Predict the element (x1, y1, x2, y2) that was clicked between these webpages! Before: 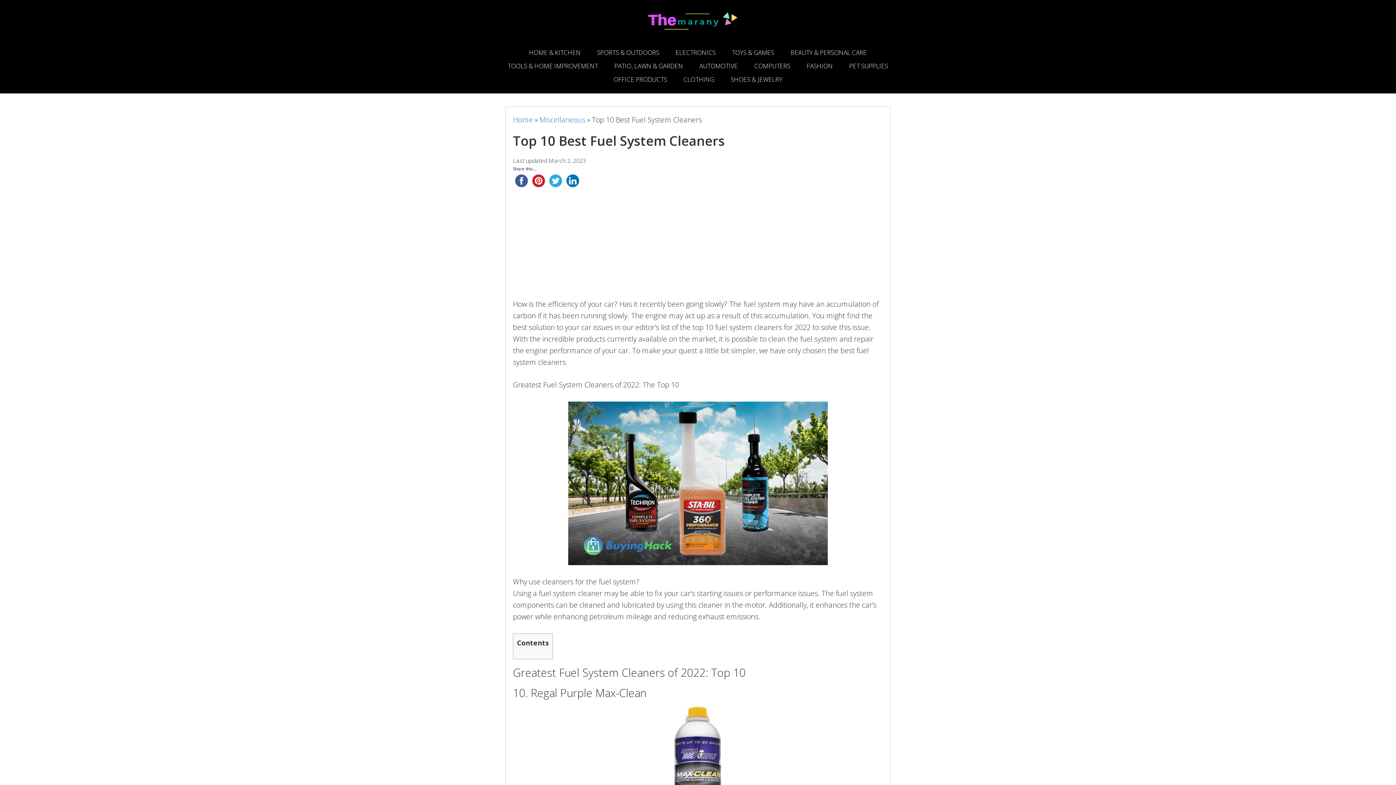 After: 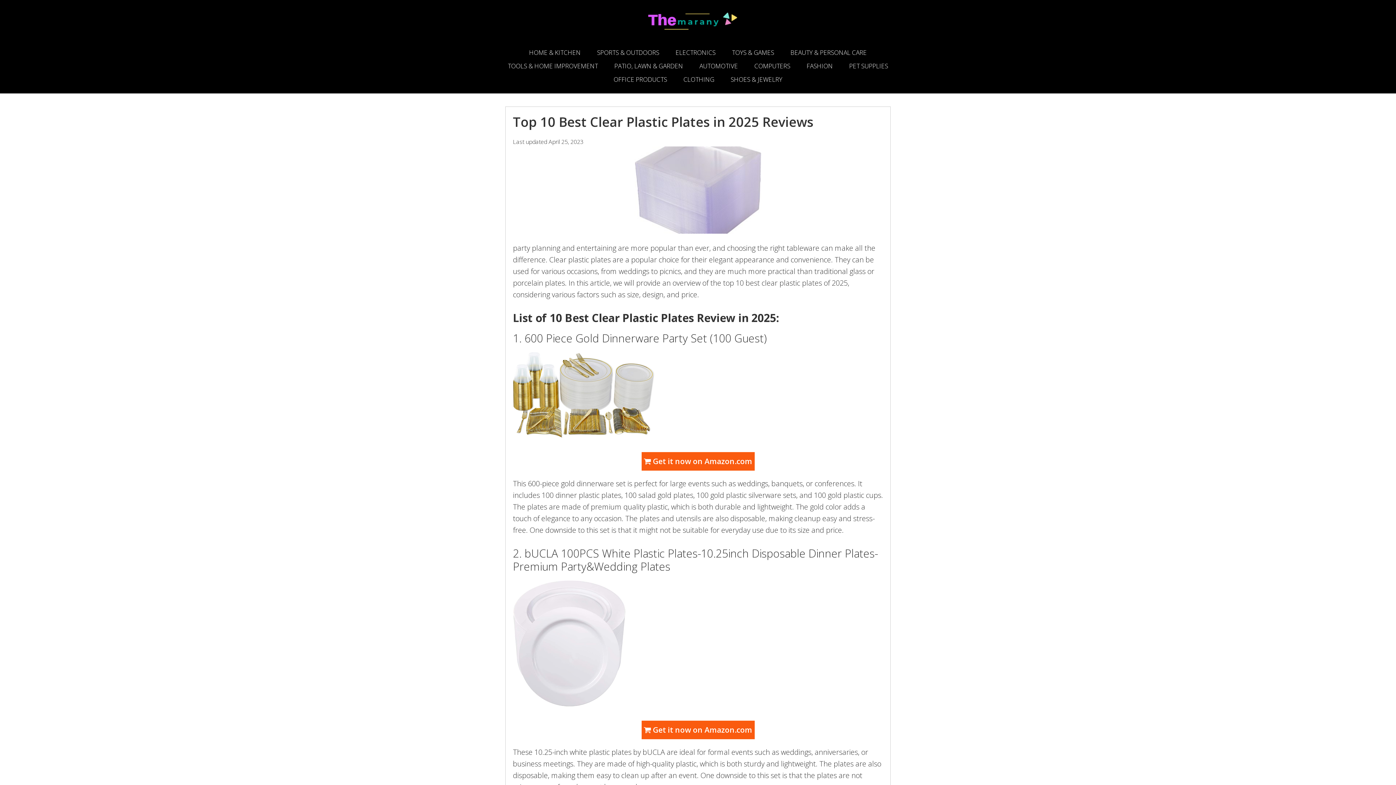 Action: bbox: (783, 45, 874, 59) label: BEAUTY & PERSONAL CARE